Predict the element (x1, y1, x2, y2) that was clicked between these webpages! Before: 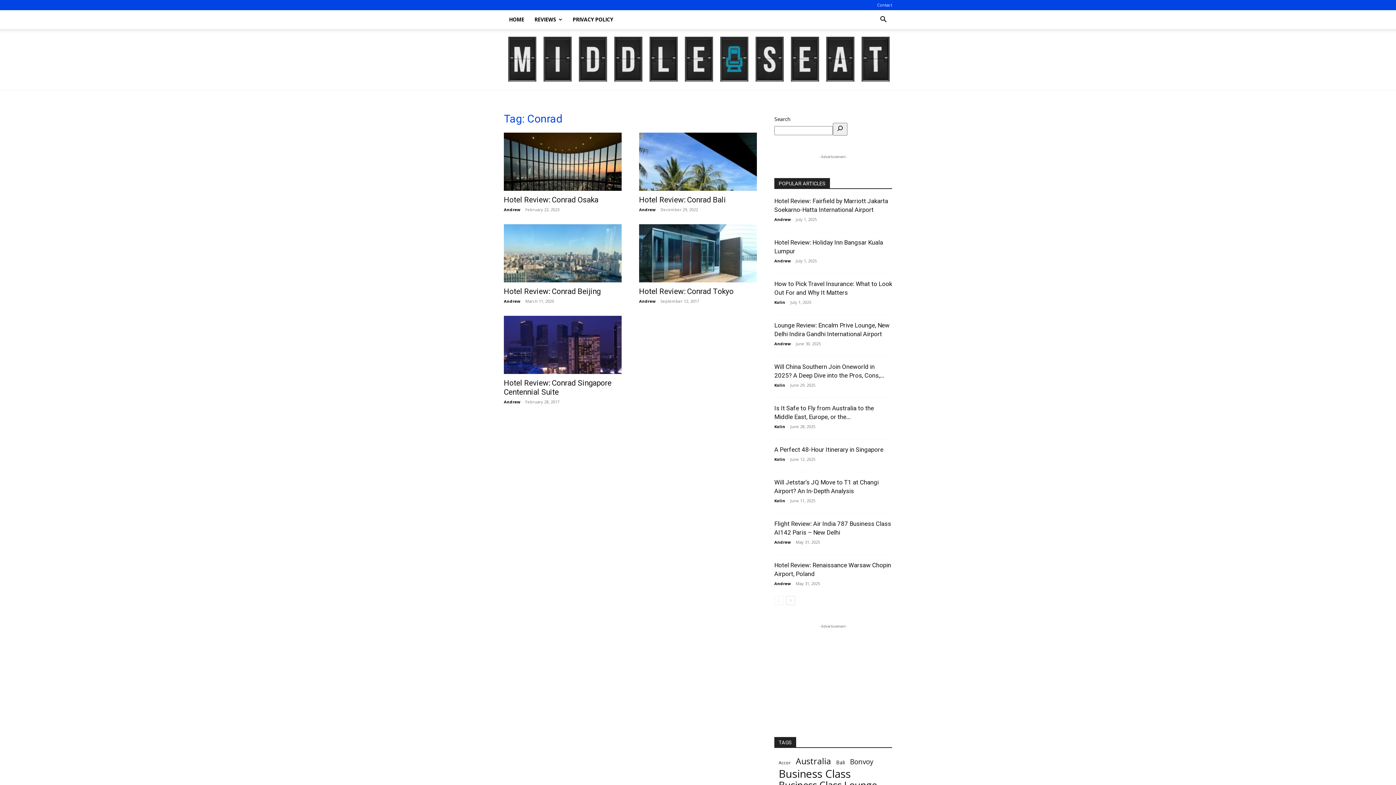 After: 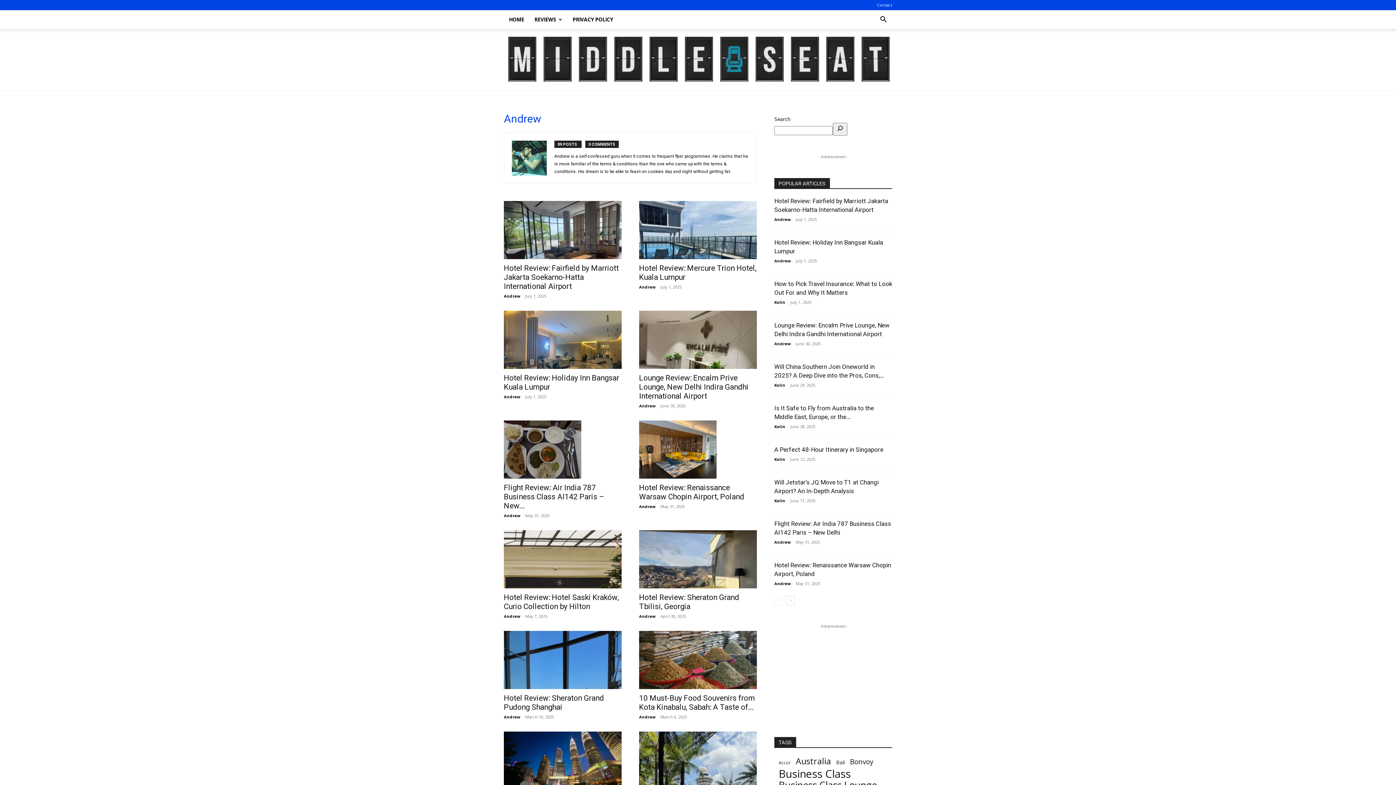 Action: bbox: (504, 399, 520, 404) label: Andrew